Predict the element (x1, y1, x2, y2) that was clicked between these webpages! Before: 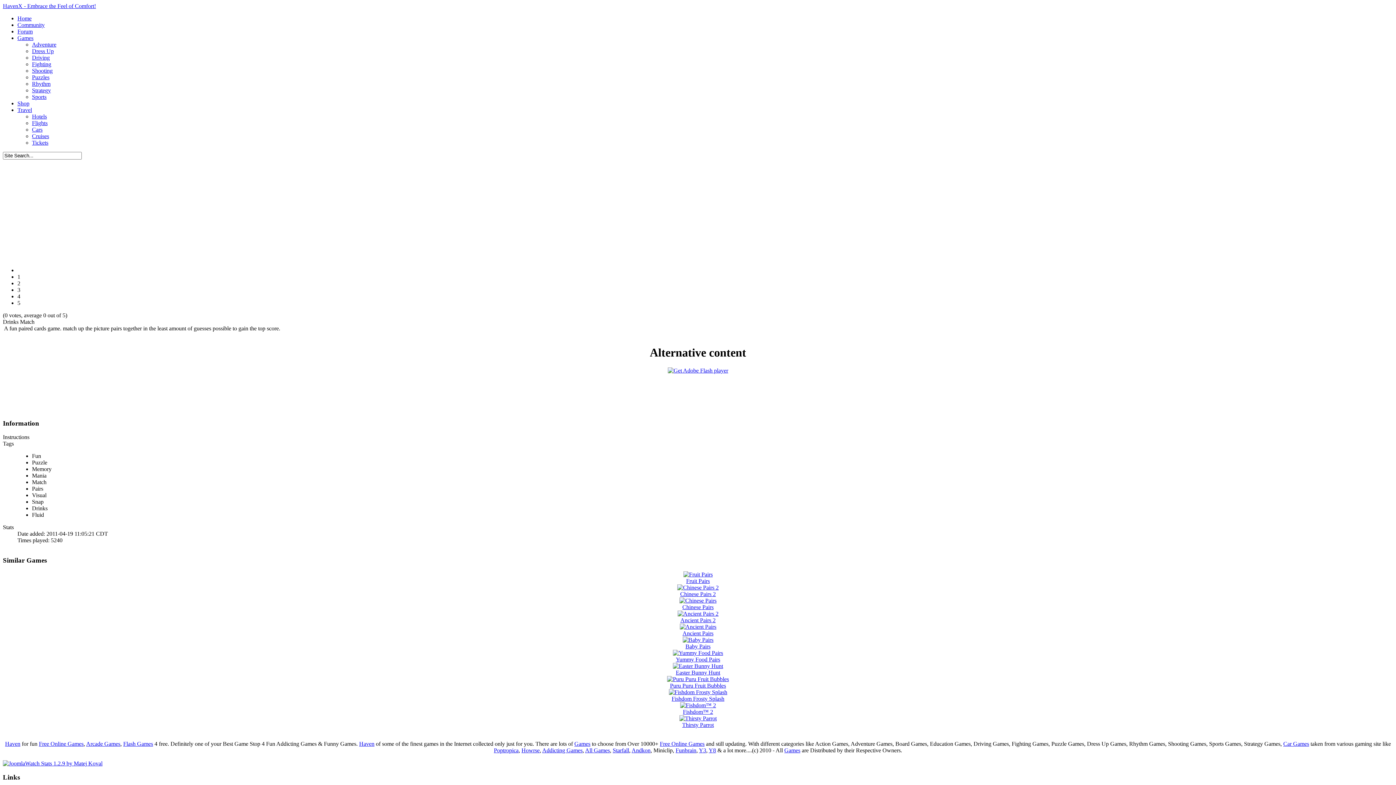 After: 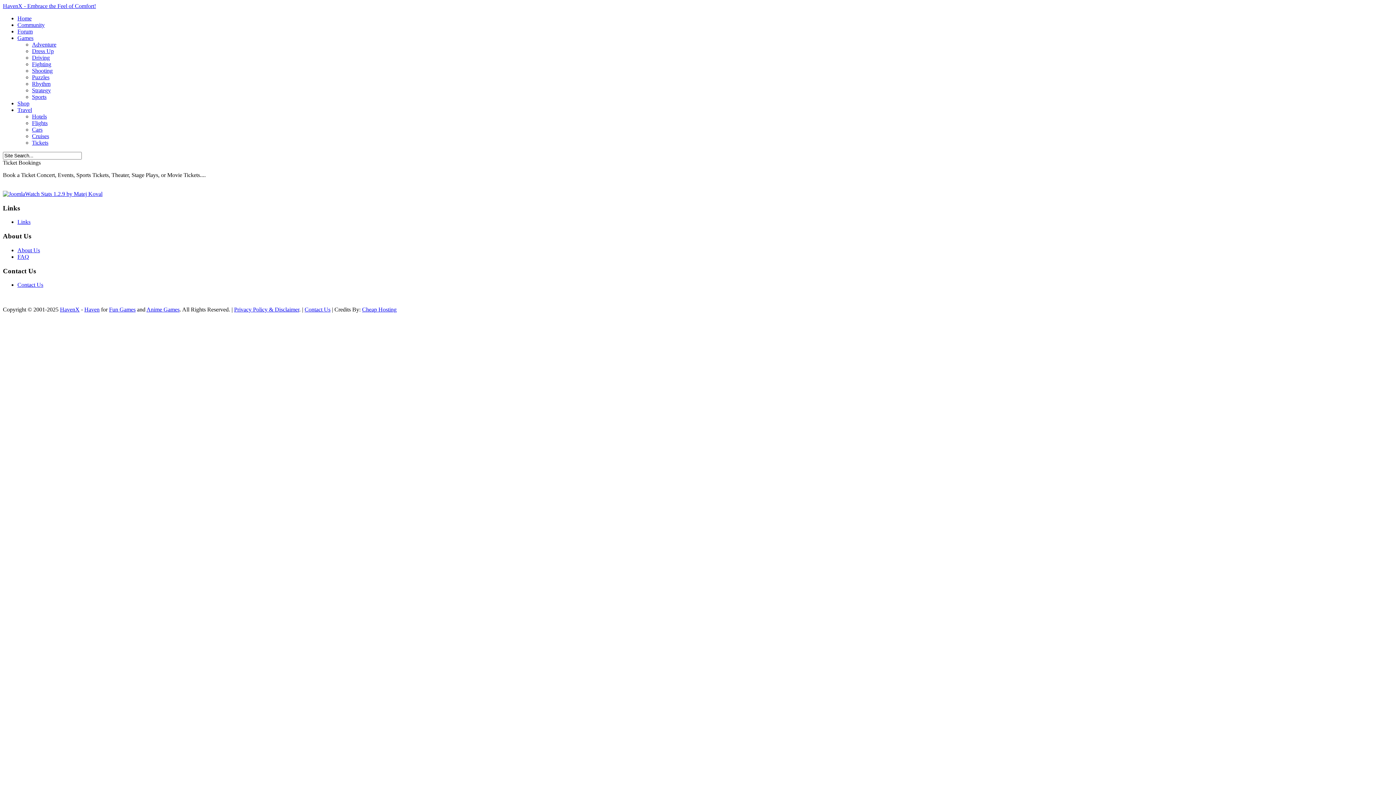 Action: label: Tickets bbox: (32, 139, 48, 145)